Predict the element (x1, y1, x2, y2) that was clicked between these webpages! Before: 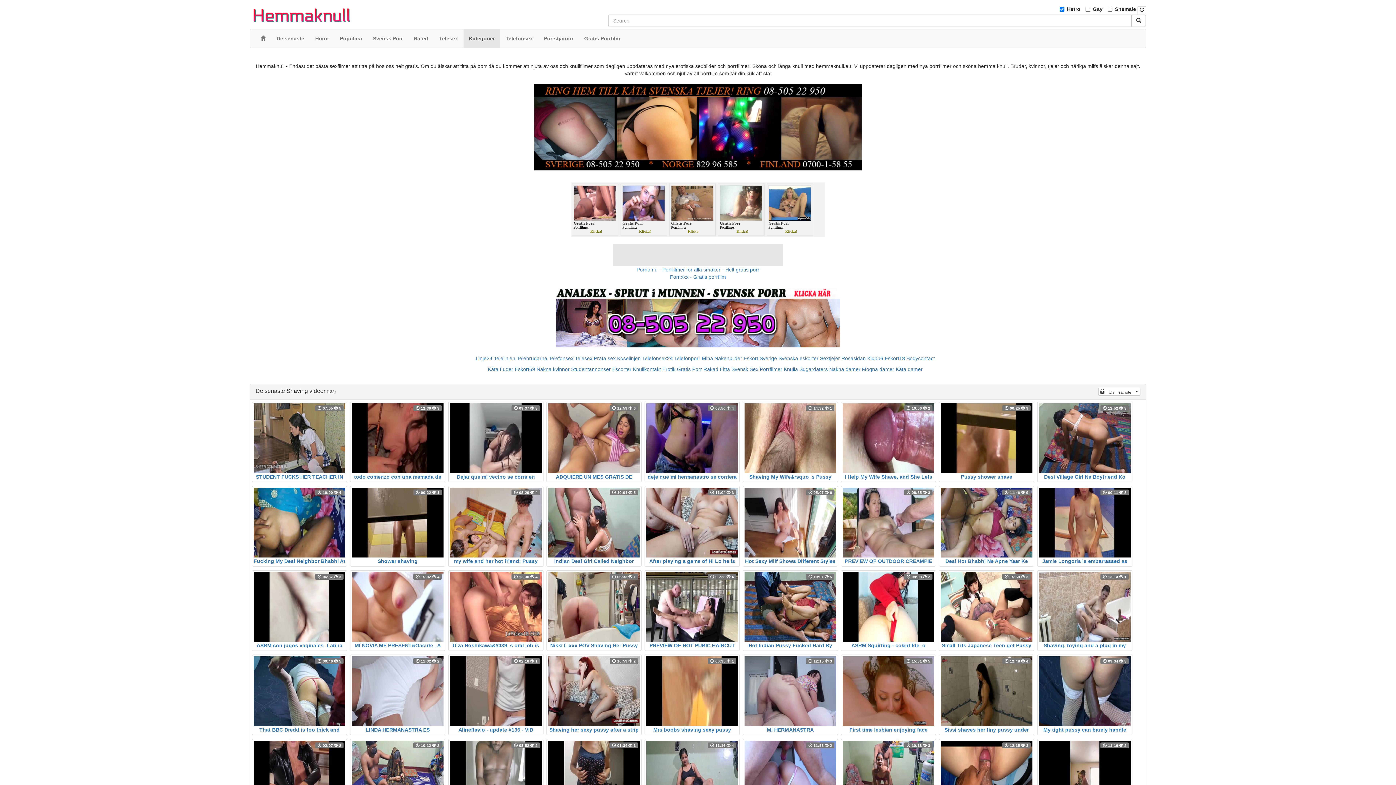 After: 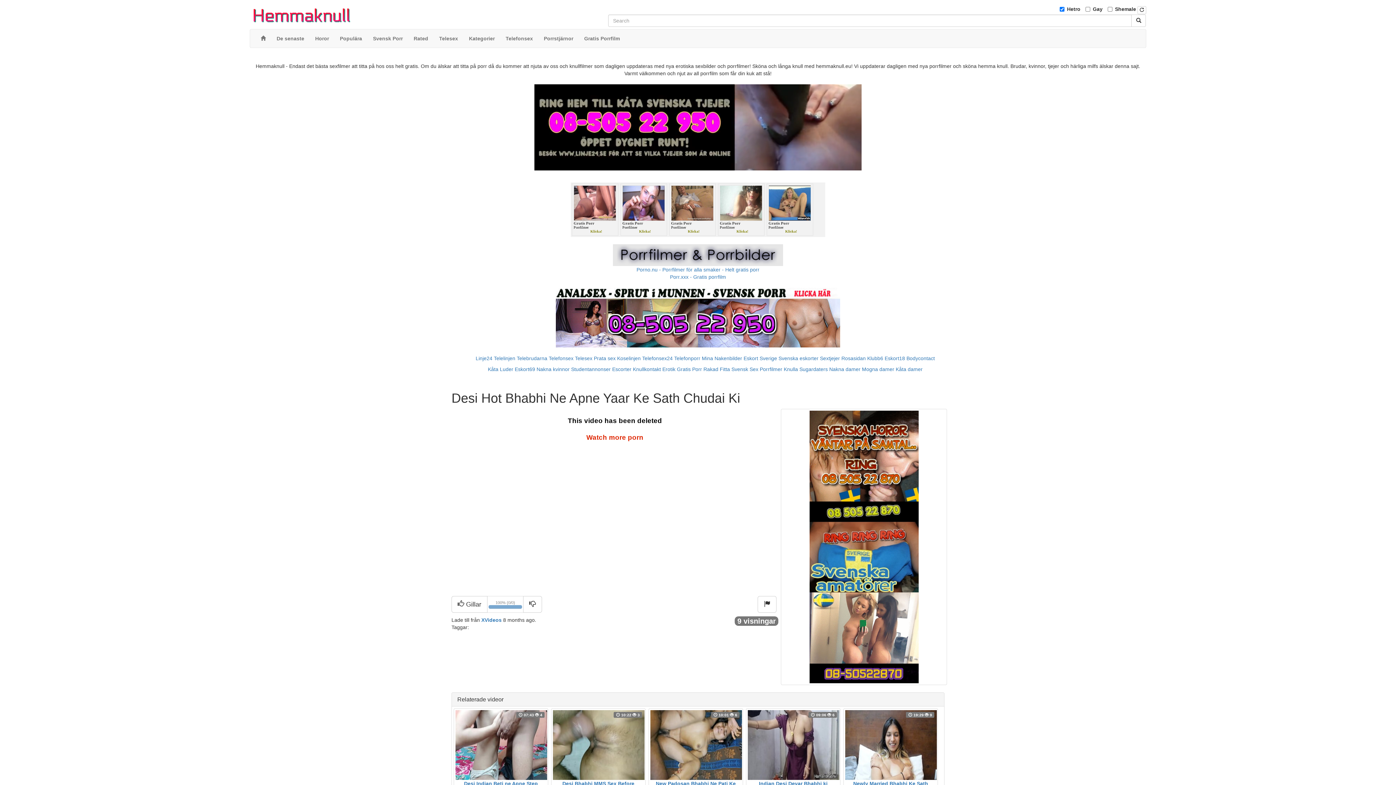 Action: bbox: (941, 488, 1032, 565) label:  11:46  9
Desi Hot Bhabhi Ne Apne Yaar Ke Sath Chudai Ki